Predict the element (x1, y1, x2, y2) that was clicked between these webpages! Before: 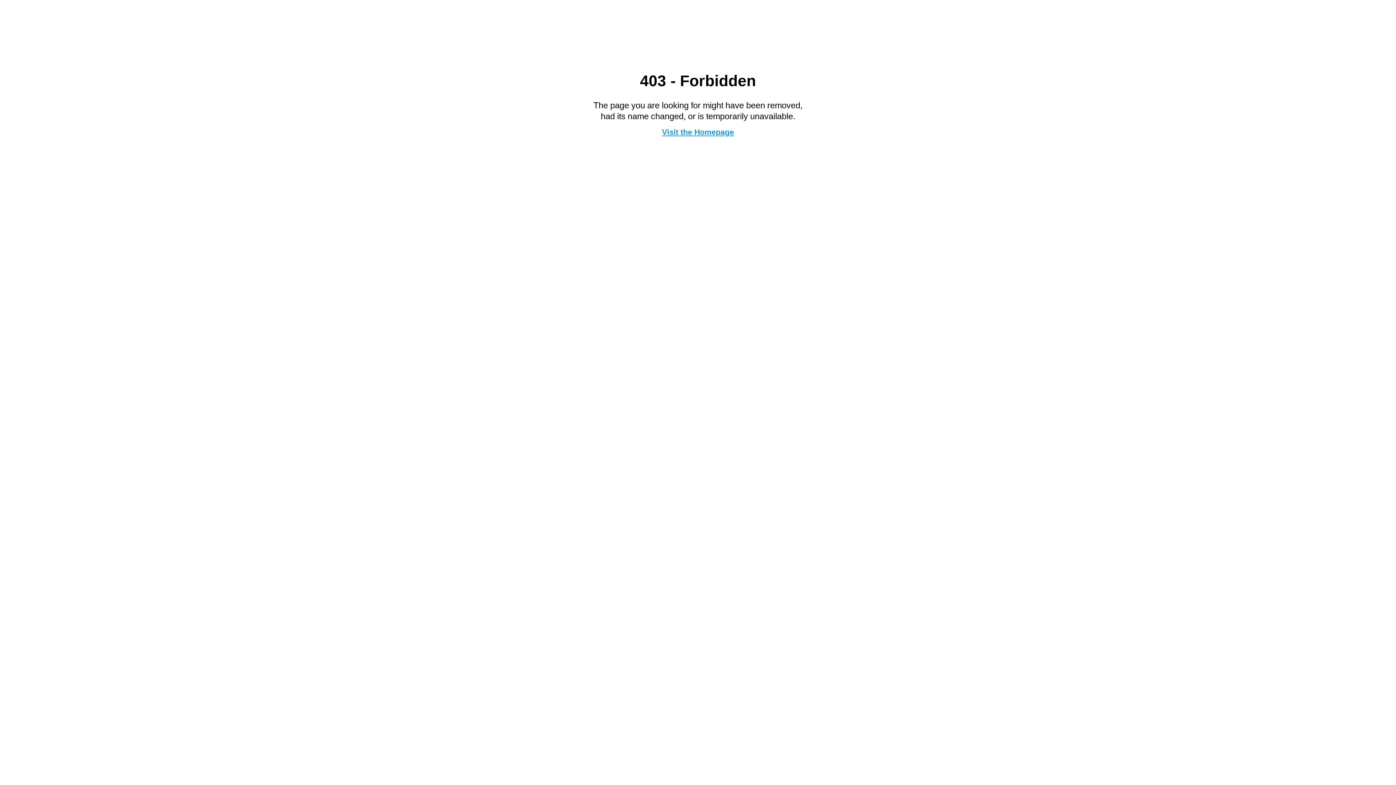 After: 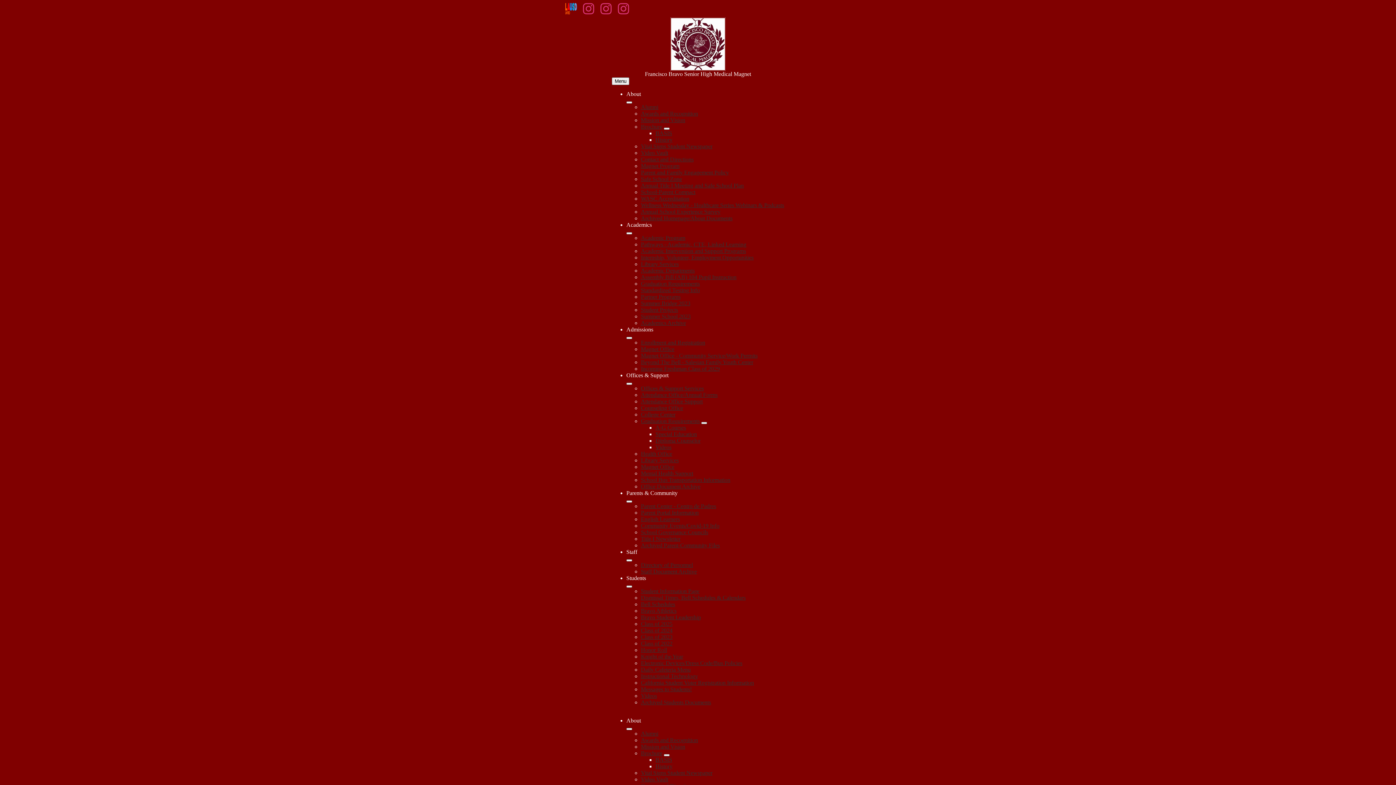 Action: bbox: (662, 127, 734, 136) label: Visit the Homepage